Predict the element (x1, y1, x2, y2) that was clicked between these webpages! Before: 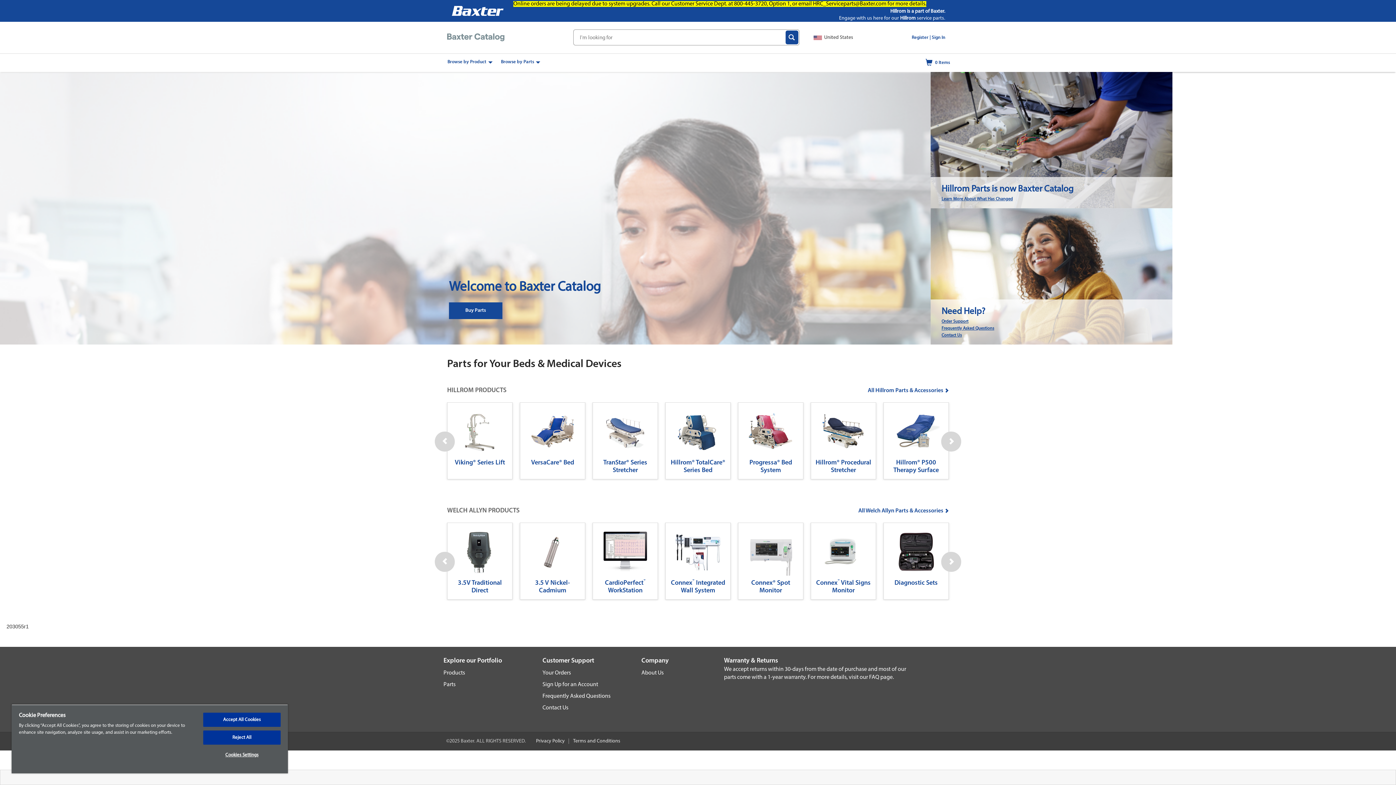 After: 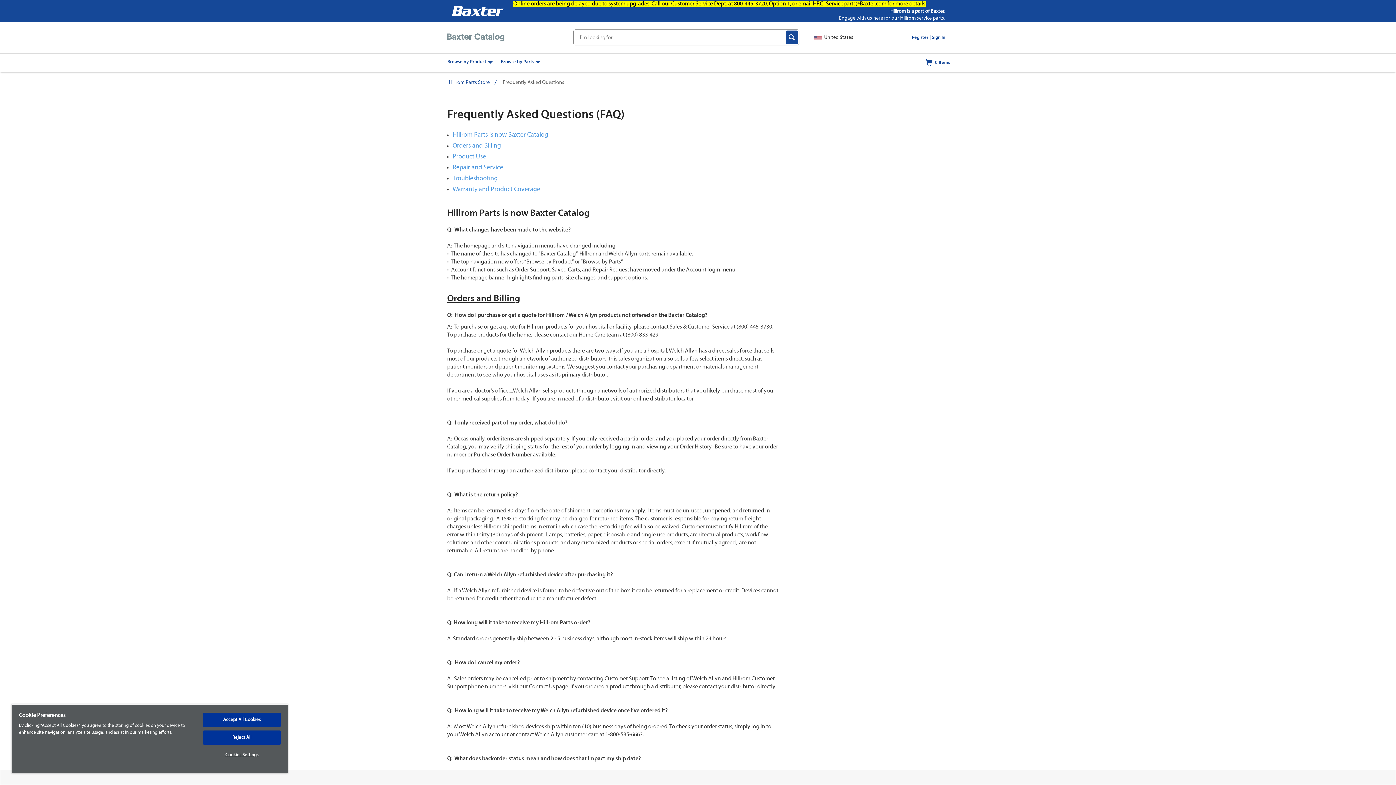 Action: bbox: (941, 197, 1013, 201) label: Learn More About What Has Changed